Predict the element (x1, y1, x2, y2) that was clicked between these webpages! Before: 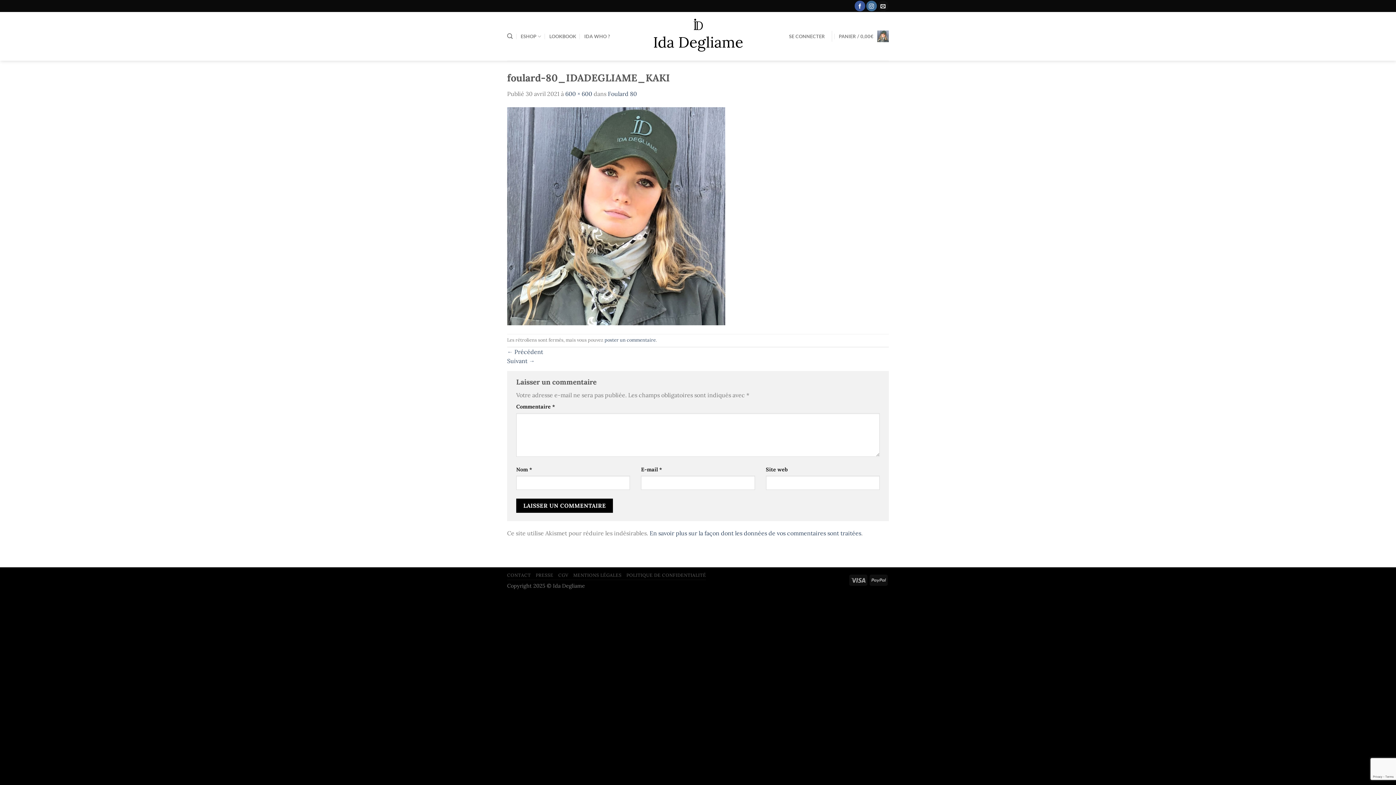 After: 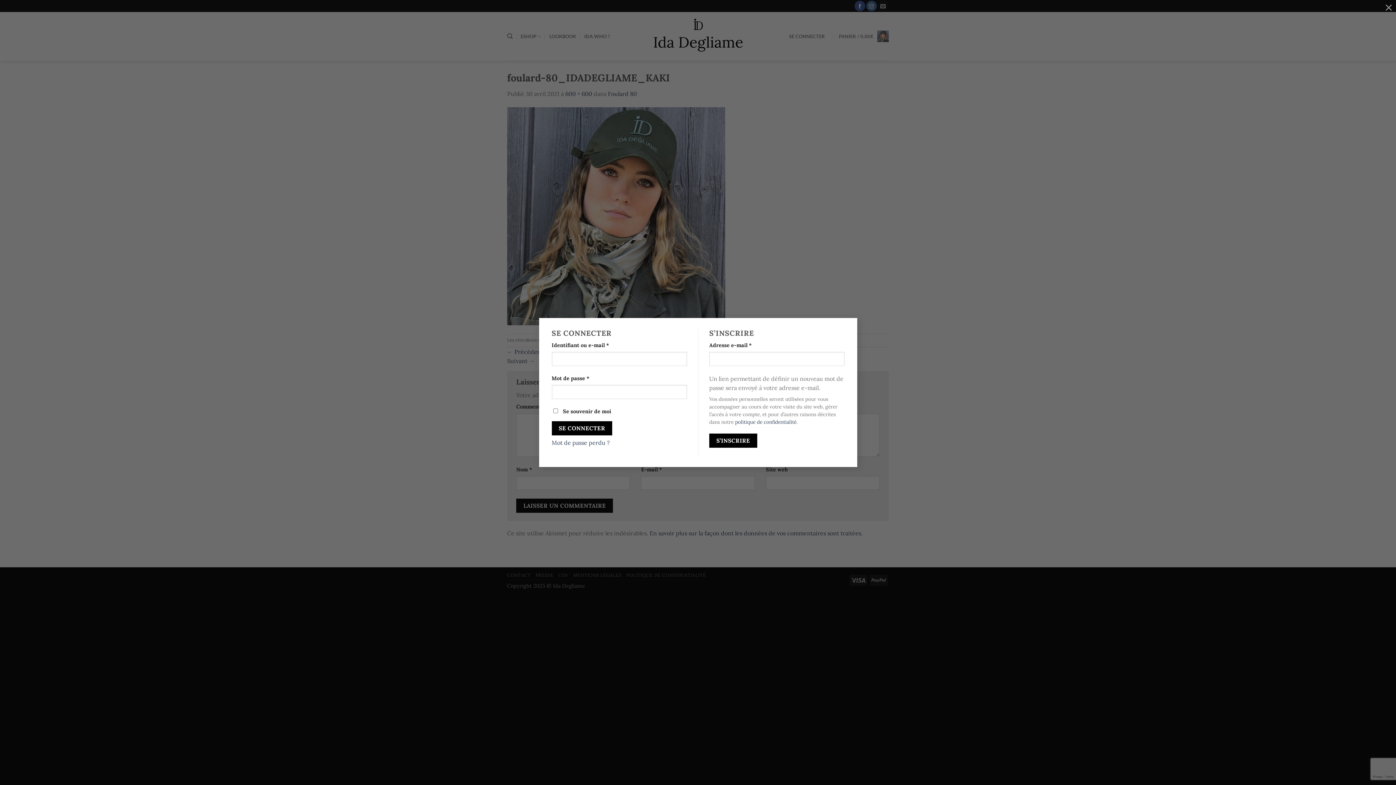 Action: label: SE CONNECTER bbox: (789, 29, 825, 43)